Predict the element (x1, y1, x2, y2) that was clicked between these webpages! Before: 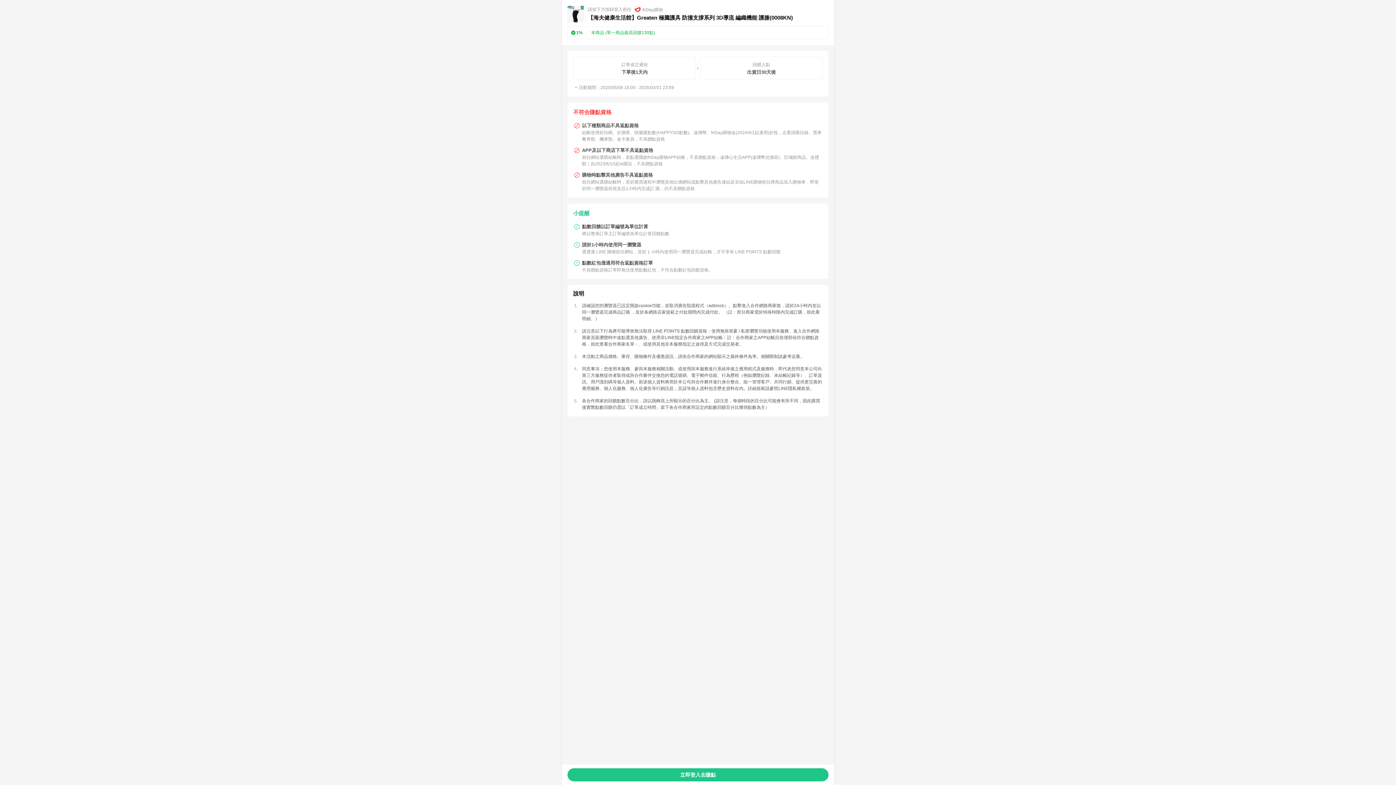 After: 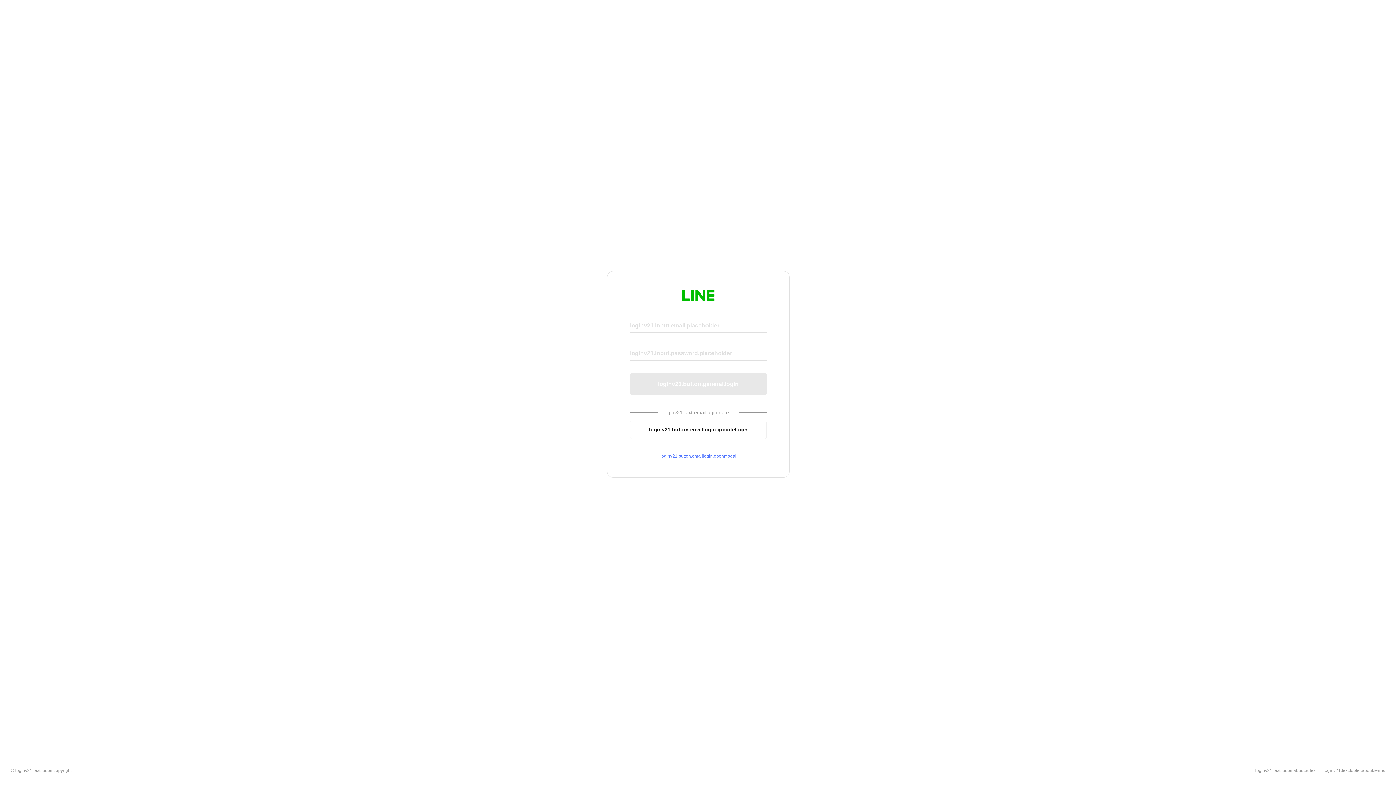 Action: bbox: (567, 768, 828, 781) label: 立即登入去賺點